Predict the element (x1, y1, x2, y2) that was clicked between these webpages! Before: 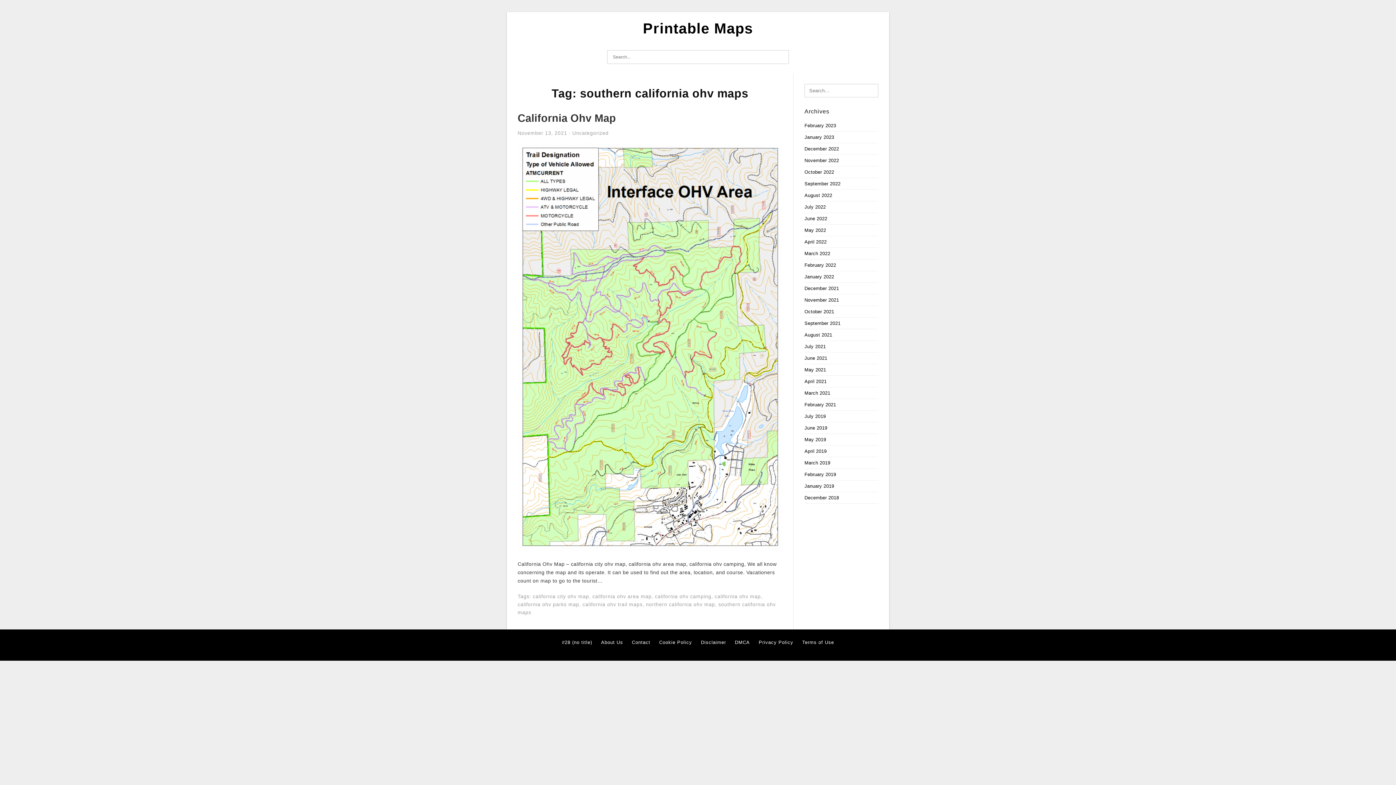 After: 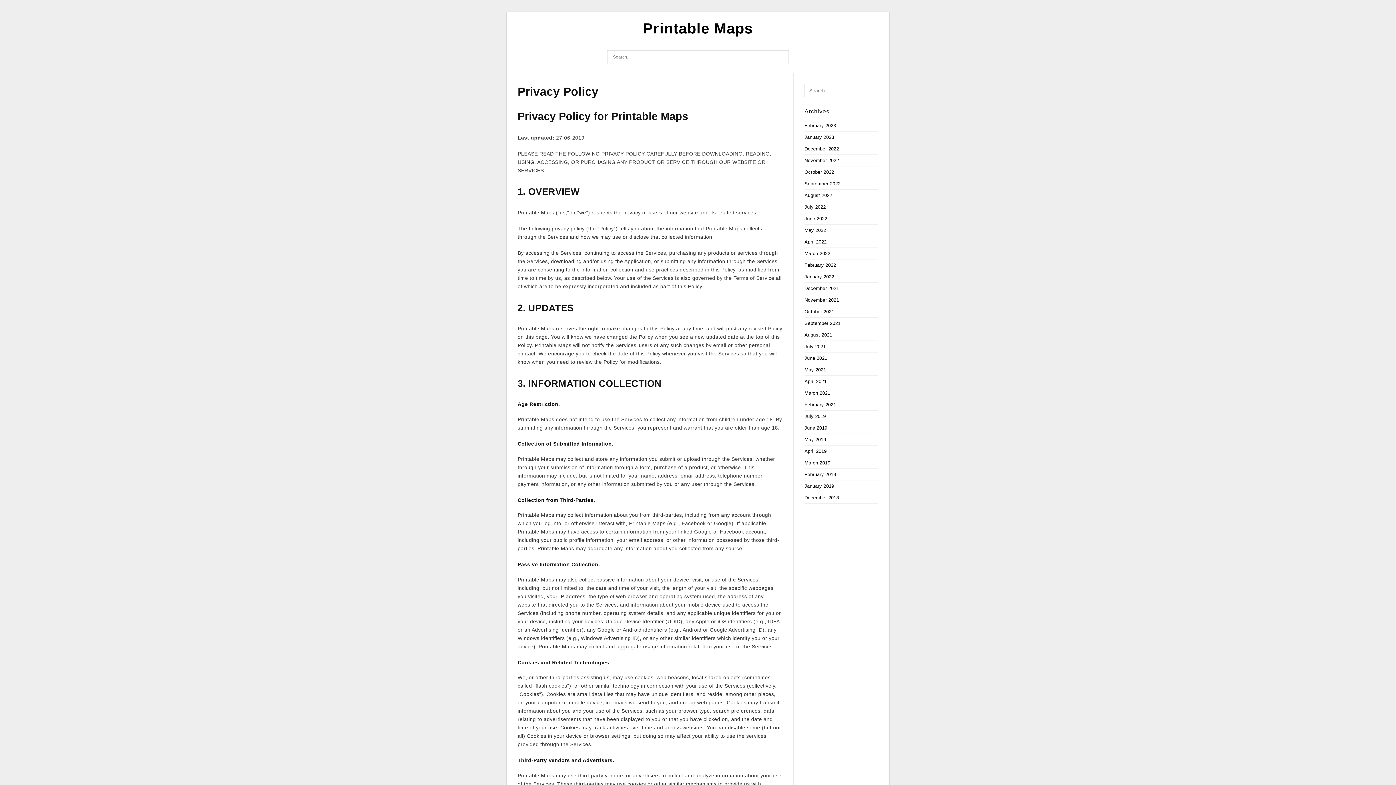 Action: label: Privacy Policy bbox: (758, 639, 793, 646)